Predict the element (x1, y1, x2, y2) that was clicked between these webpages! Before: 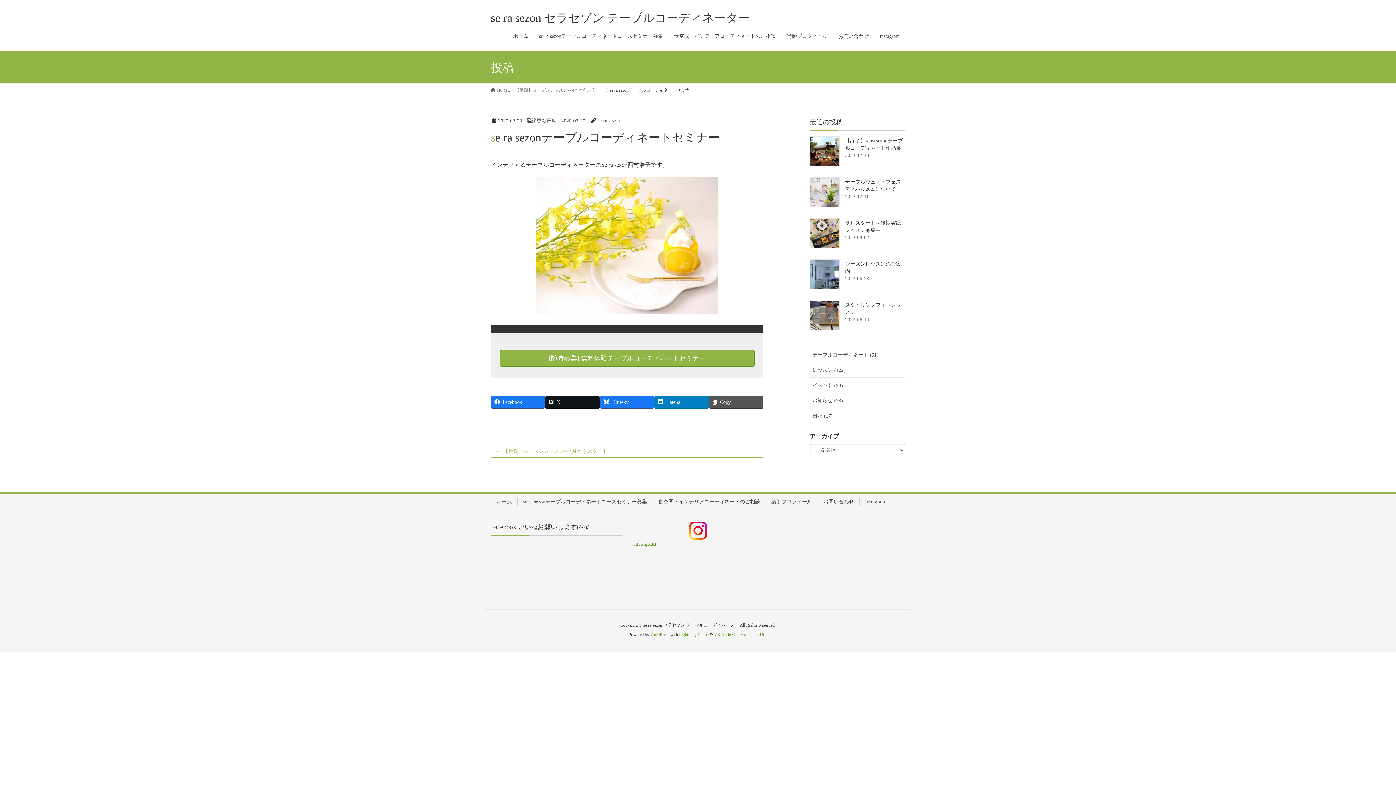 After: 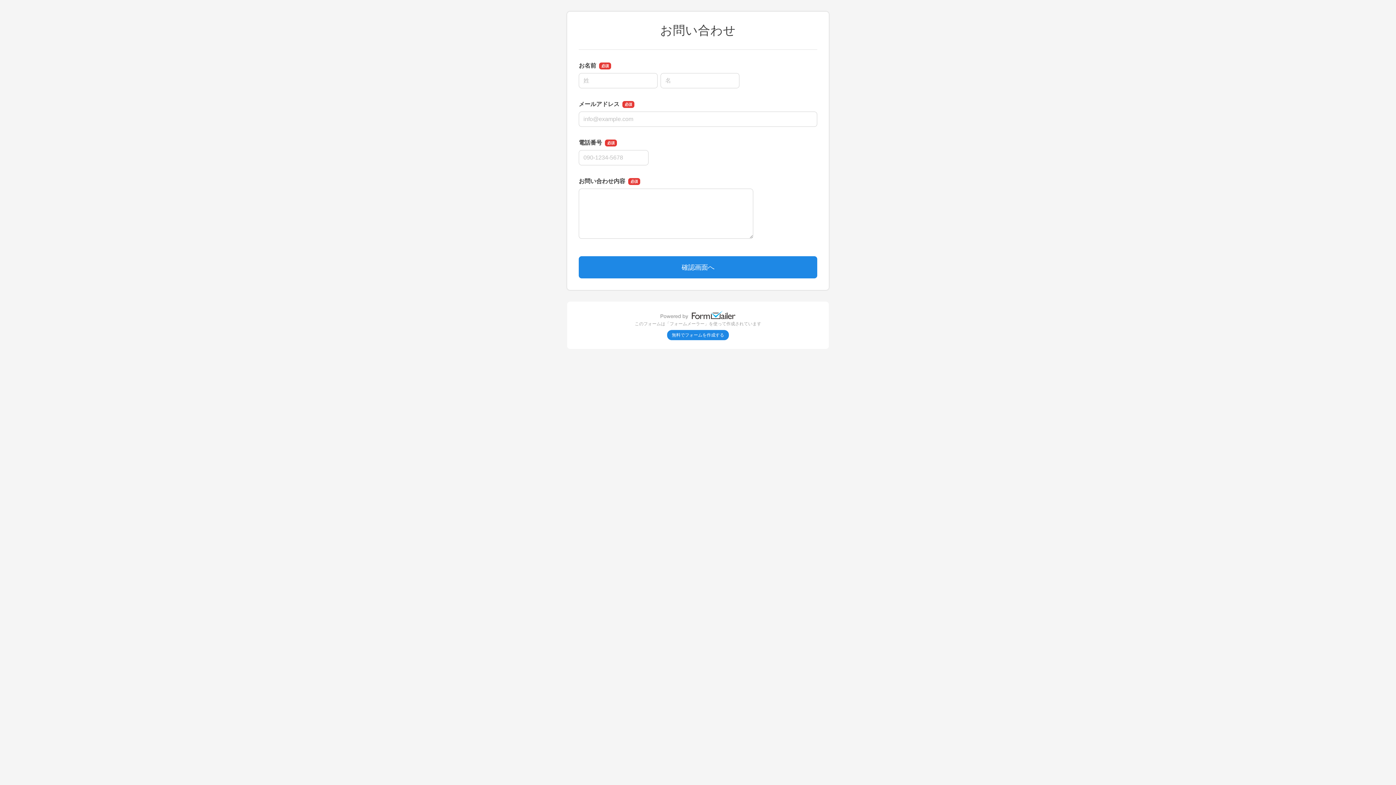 Action: bbox: (833, 28, 874, 44) label: お問い合わせ